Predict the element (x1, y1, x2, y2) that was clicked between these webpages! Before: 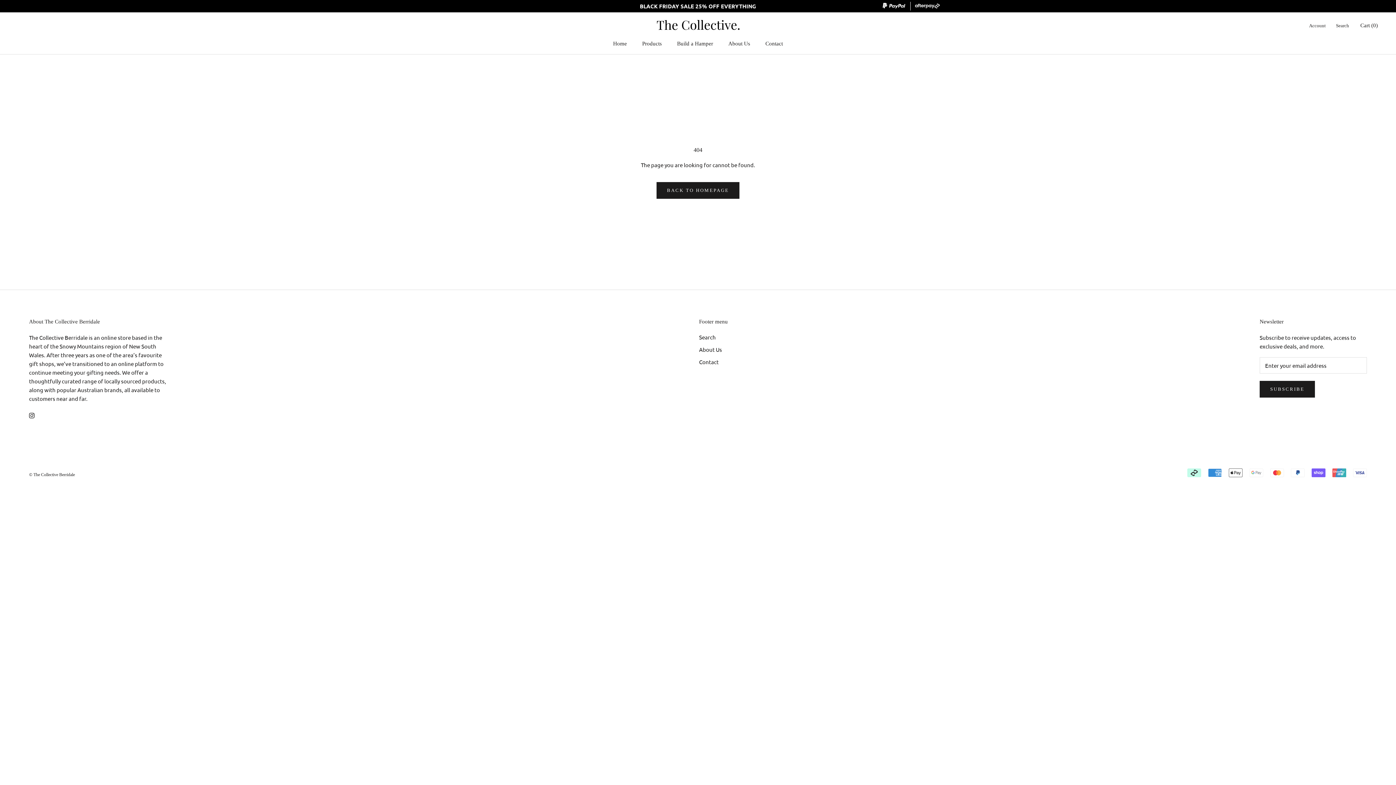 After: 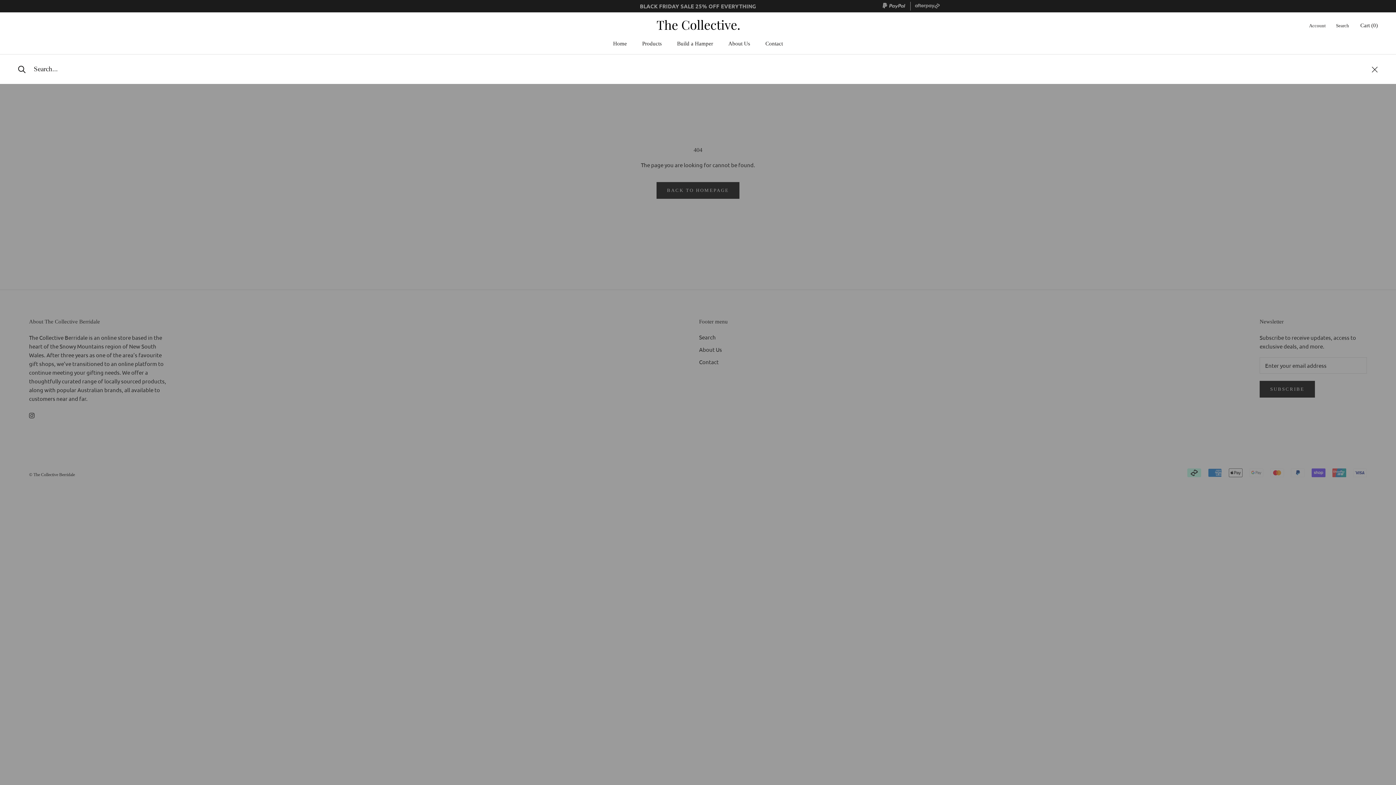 Action: bbox: (1336, 21, 1349, 29) label: Search